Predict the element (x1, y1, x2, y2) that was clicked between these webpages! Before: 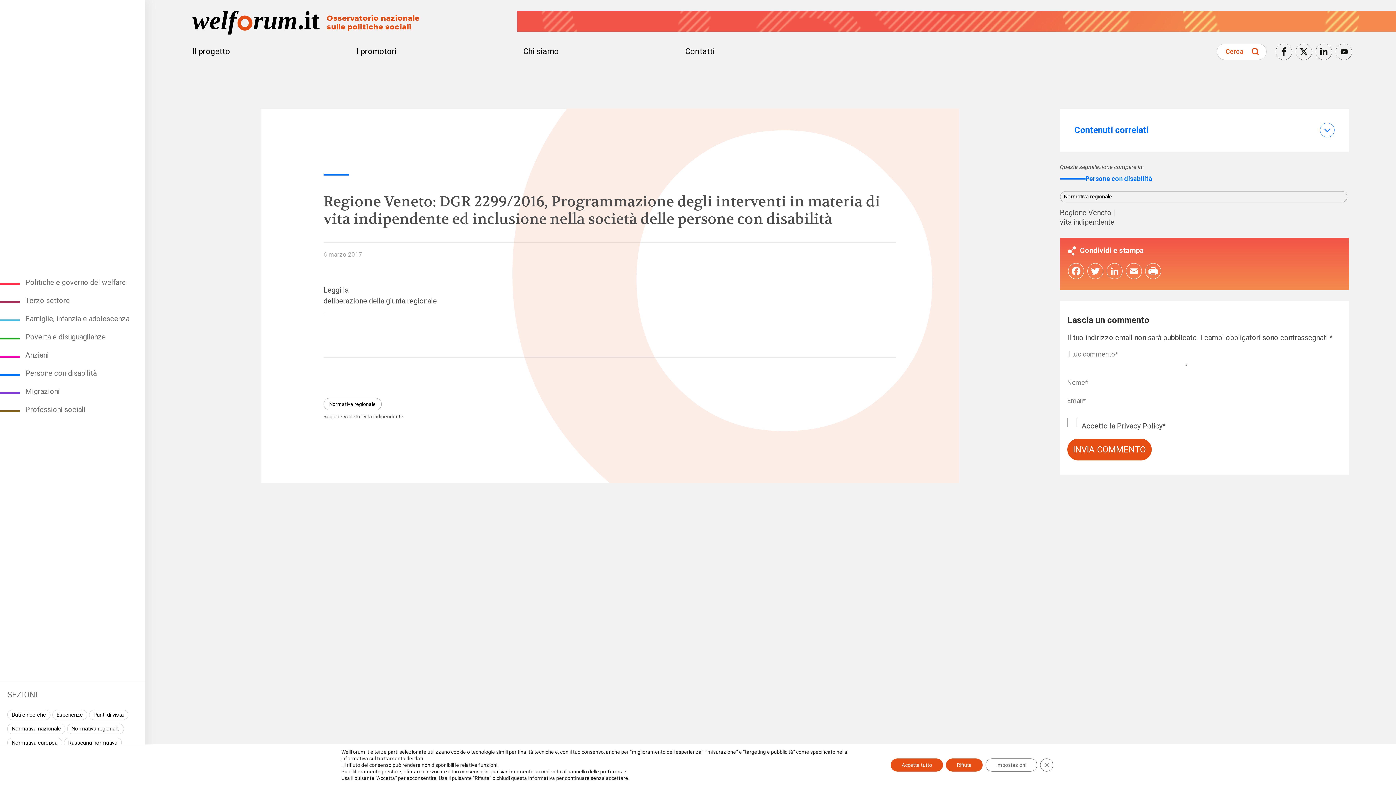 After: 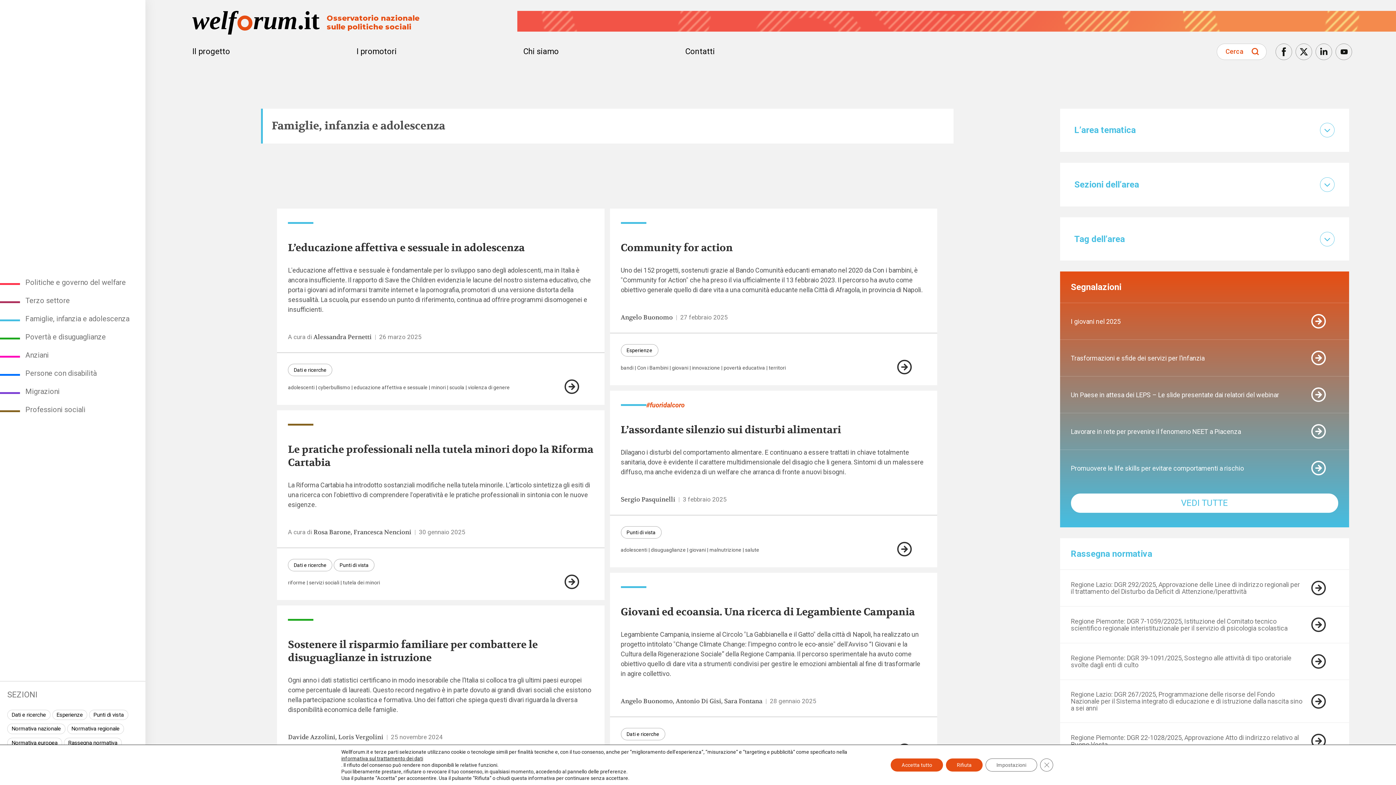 Action: label: Famiglie, infanzia e adolescenza bbox: (0, 309, 145, 327)